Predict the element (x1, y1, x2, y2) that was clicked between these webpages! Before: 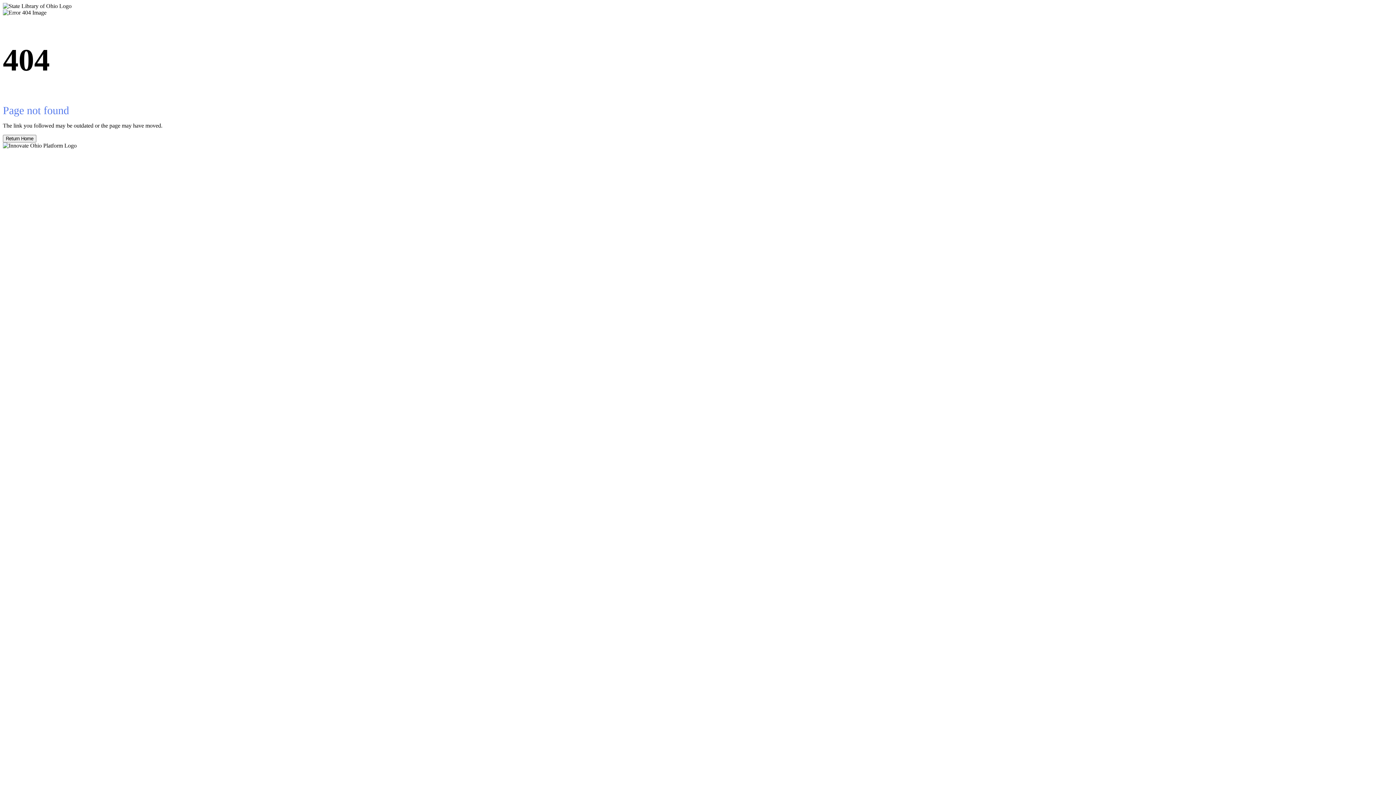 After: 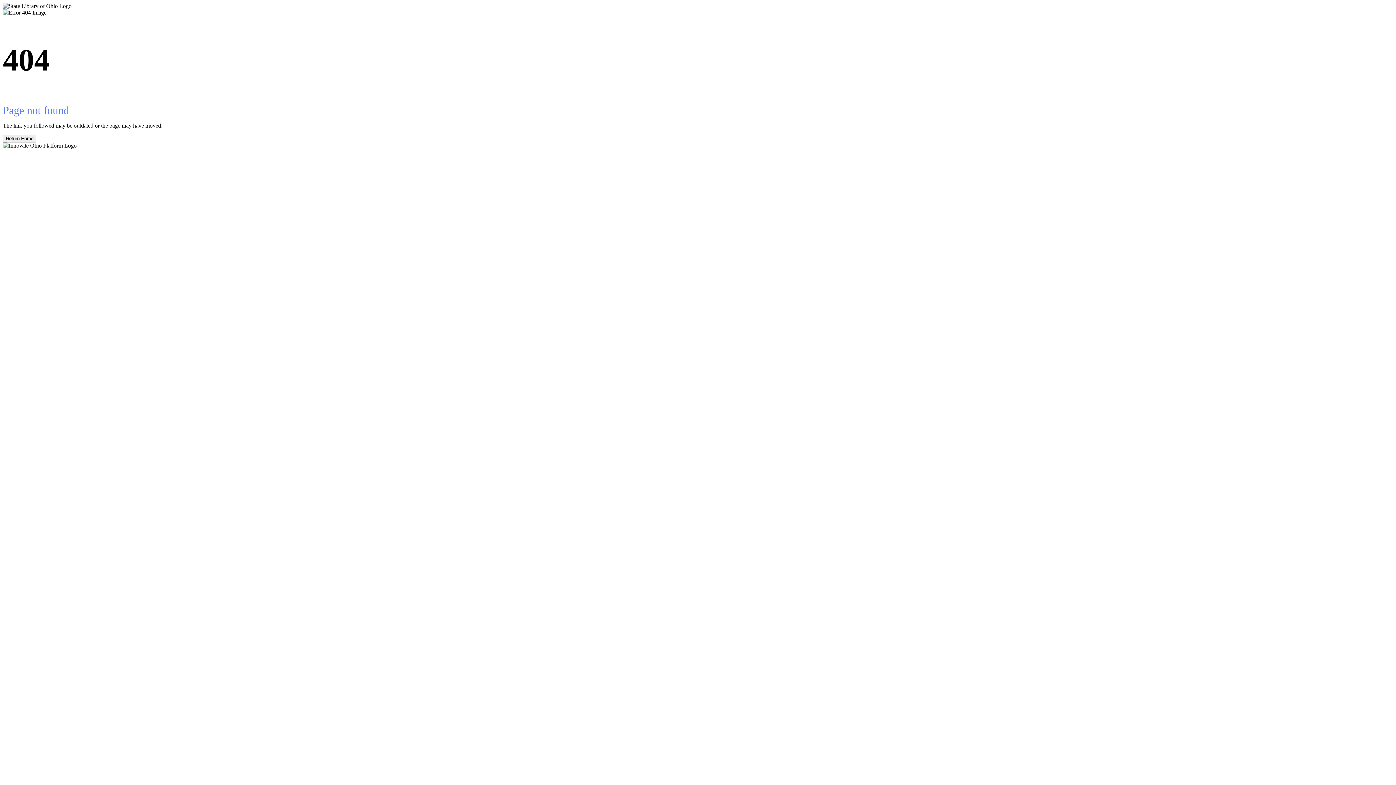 Action: label: Return Home bbox: (2, 134, 36, 142)